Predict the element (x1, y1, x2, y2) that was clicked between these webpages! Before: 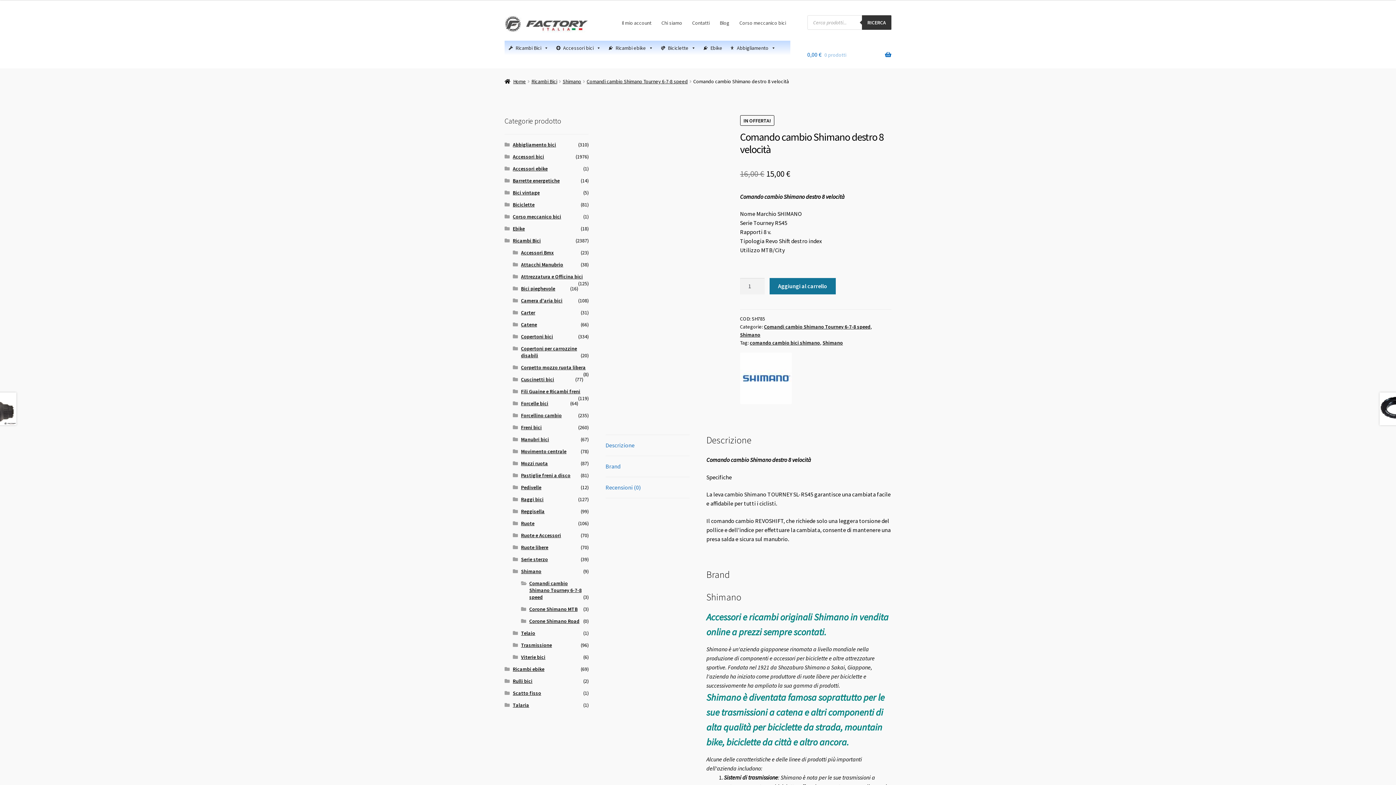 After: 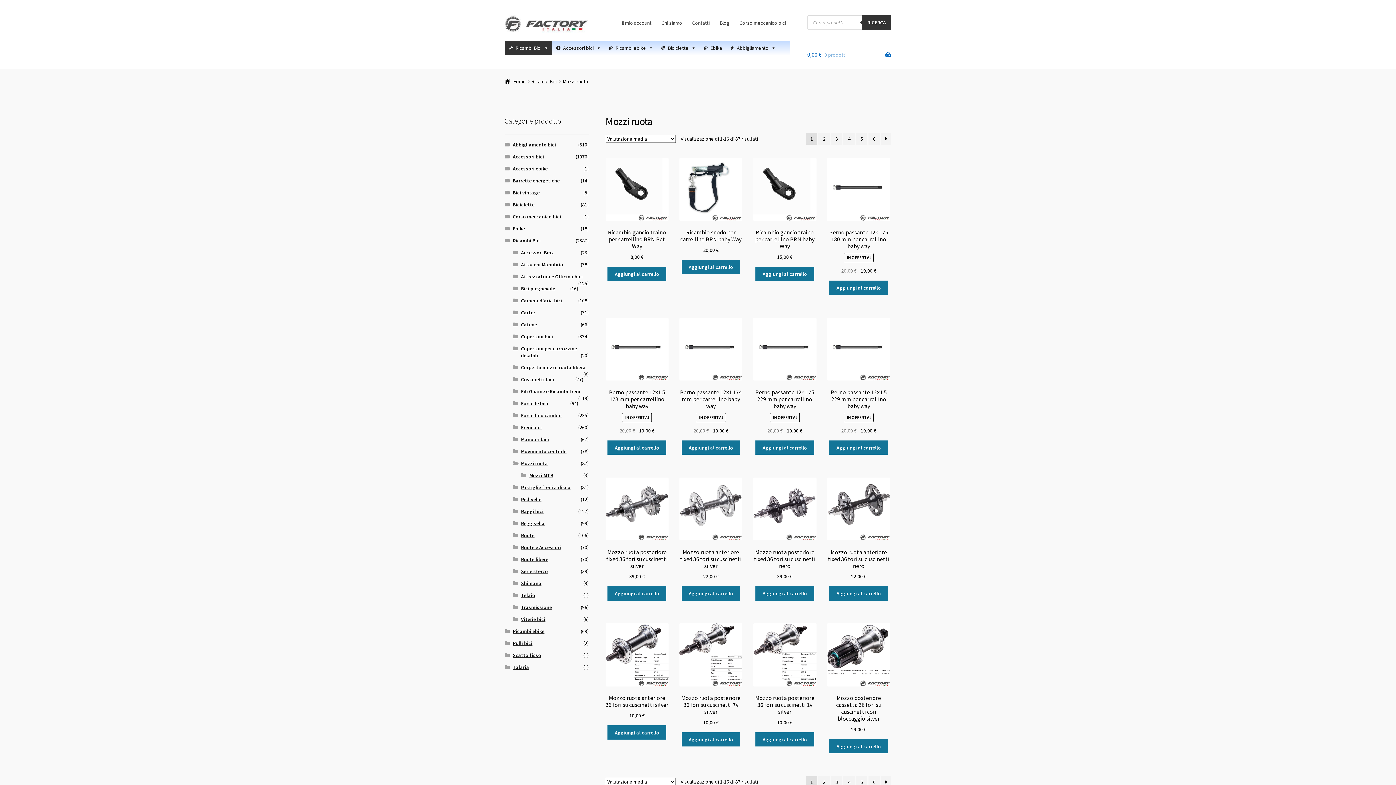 Action: bbox: (521, 460, 548, 467) label: Mozzi ruota